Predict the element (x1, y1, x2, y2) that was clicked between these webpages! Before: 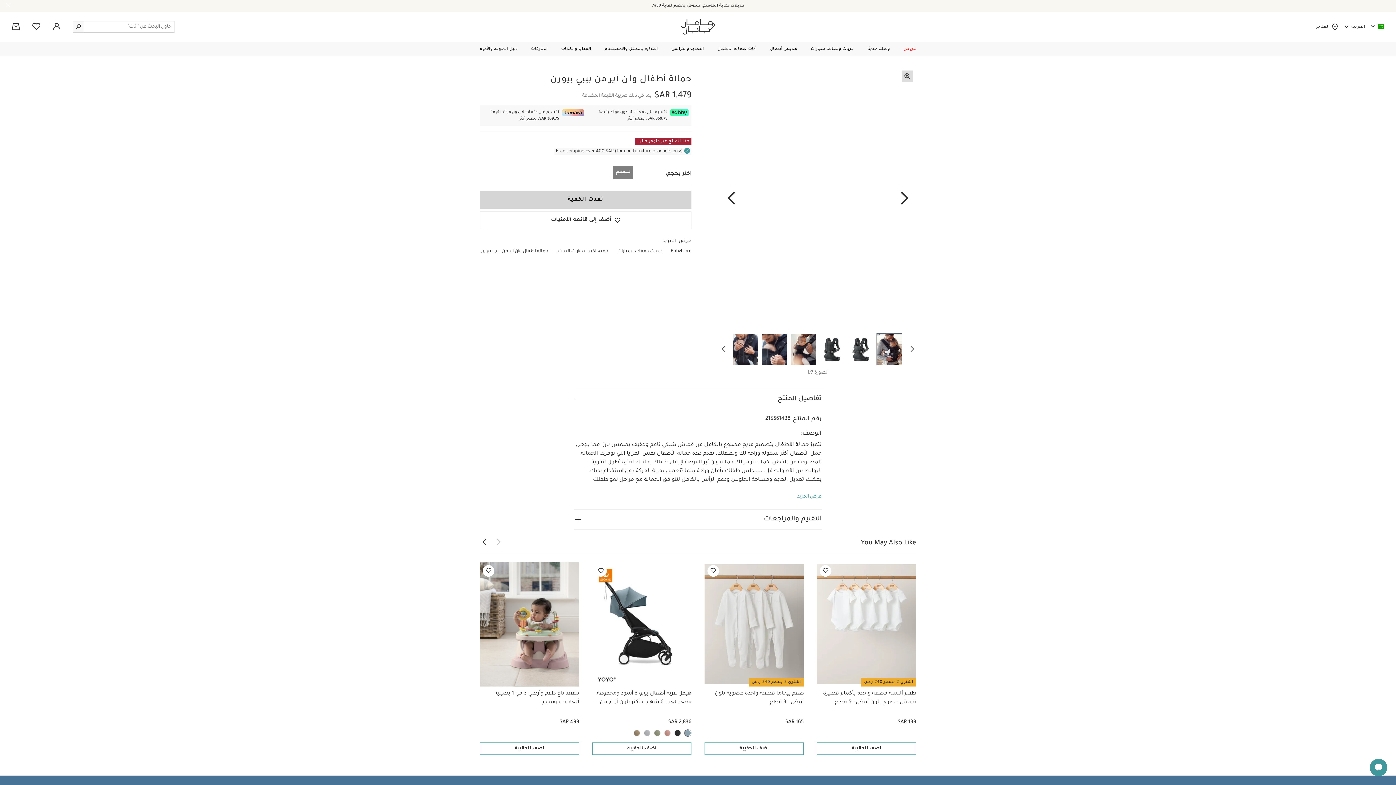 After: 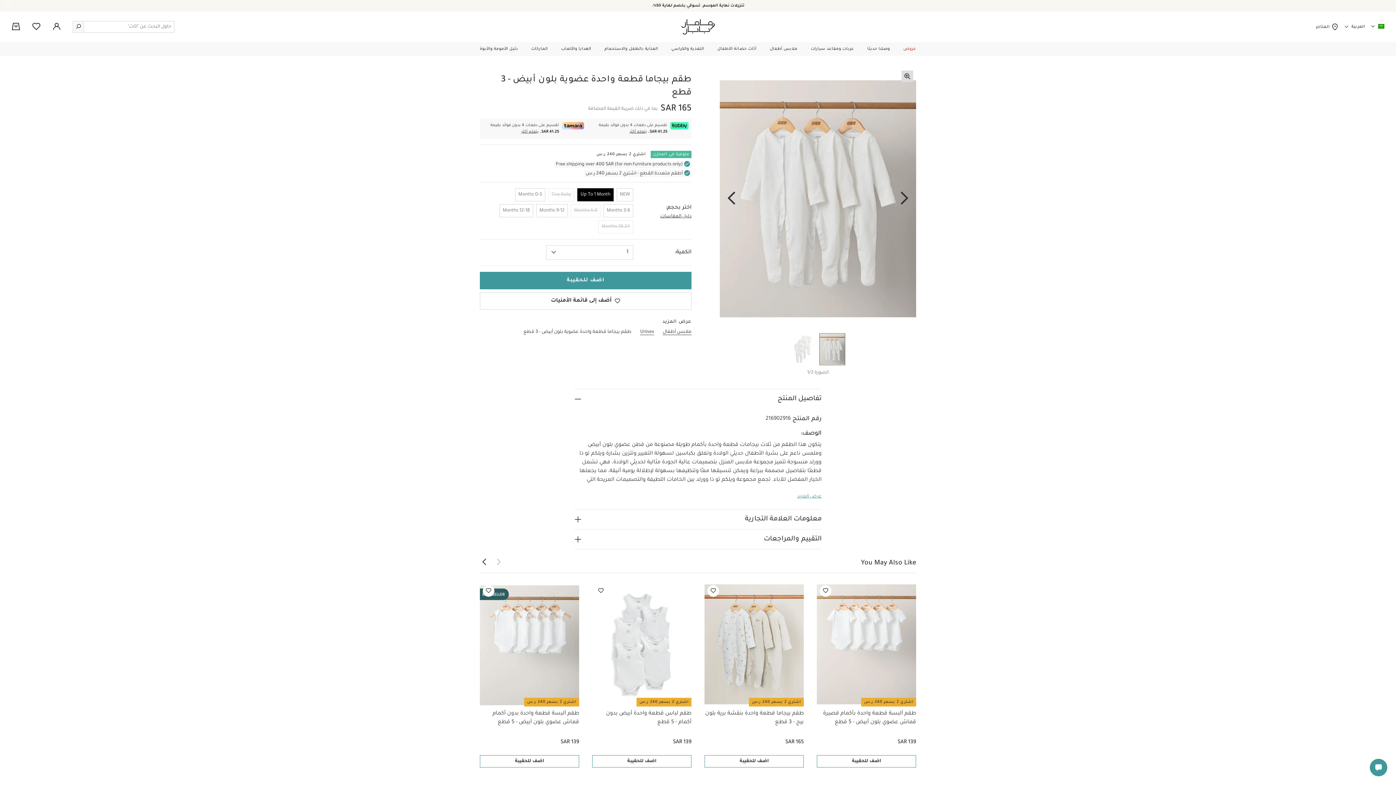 Action: bbox: (704, 562, 804, 686)